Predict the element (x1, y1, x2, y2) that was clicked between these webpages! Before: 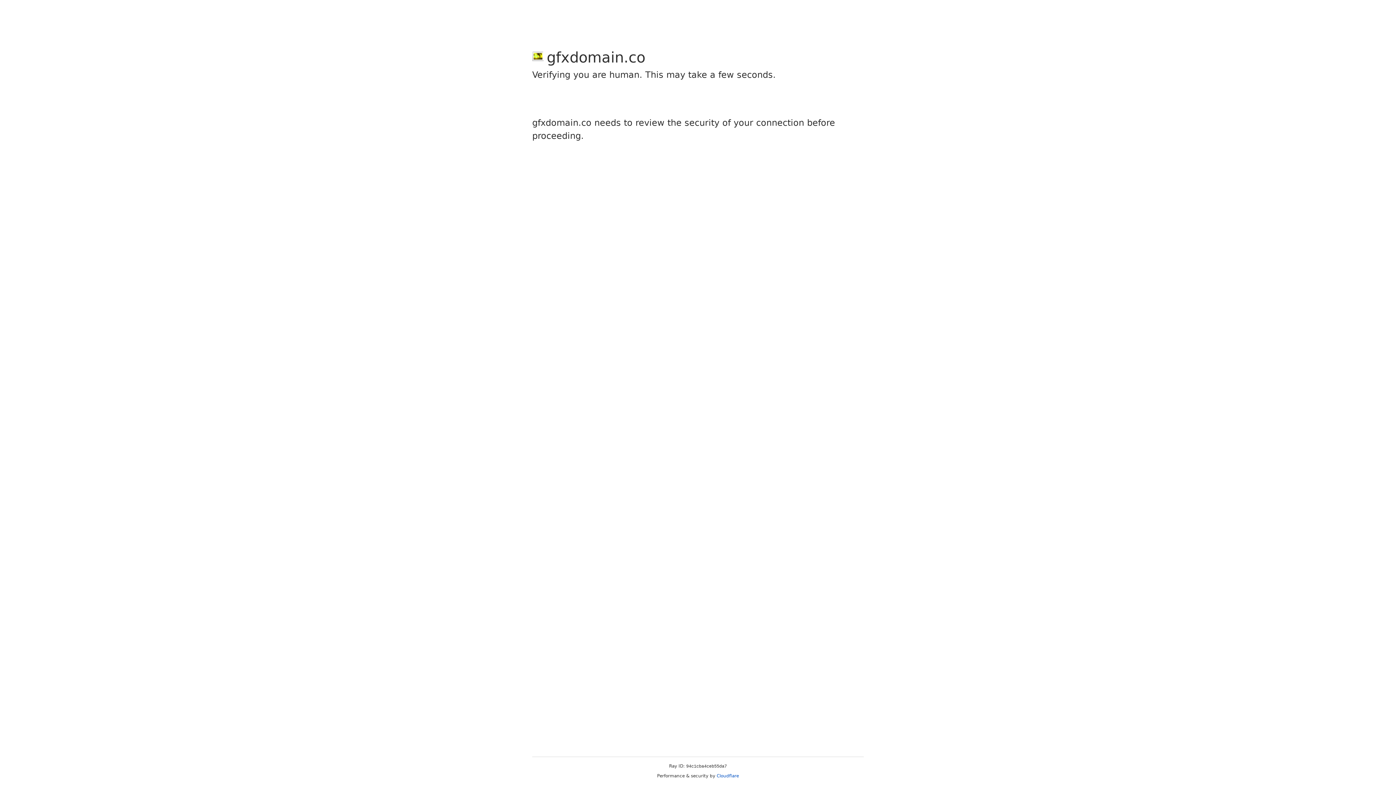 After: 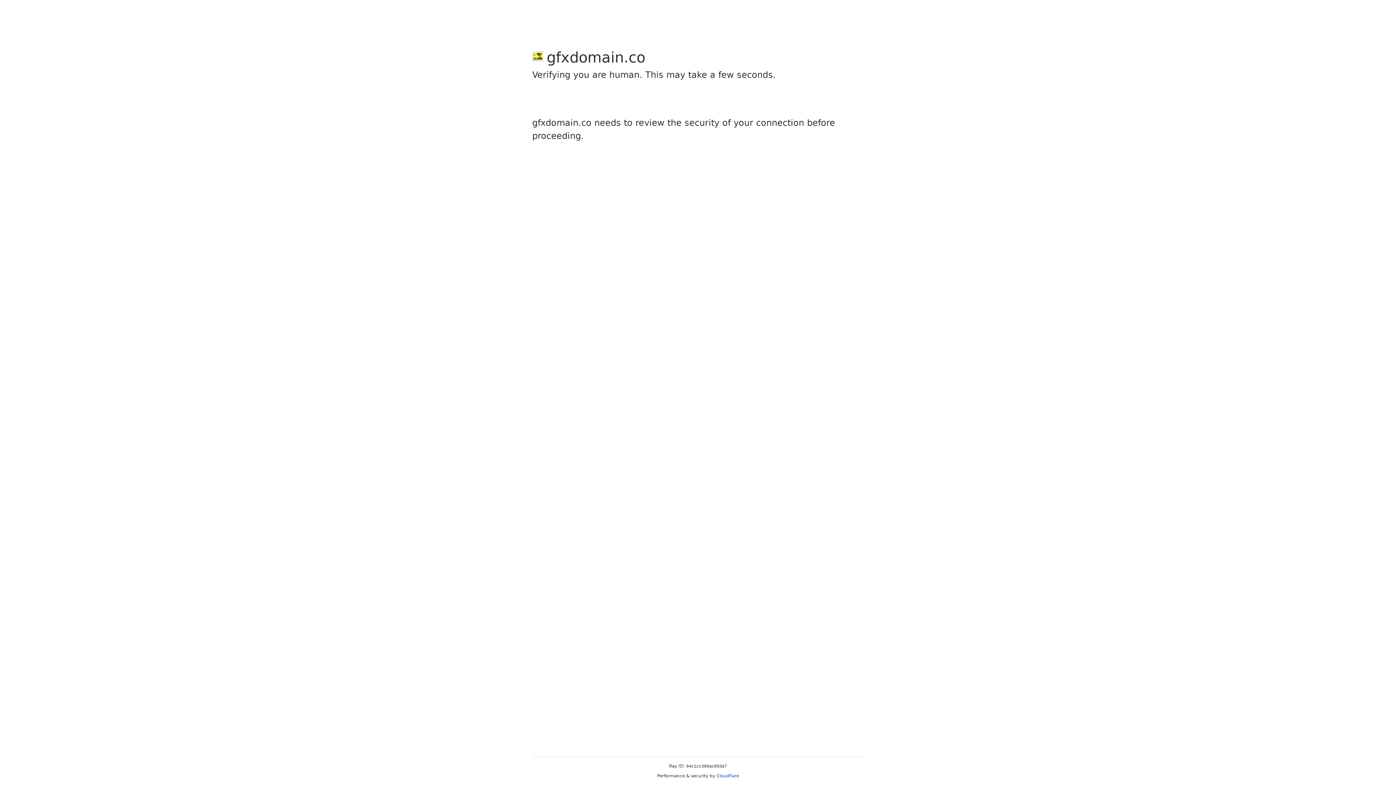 Action: label: Cloudflare bbox: (716, 773, 739, 778)